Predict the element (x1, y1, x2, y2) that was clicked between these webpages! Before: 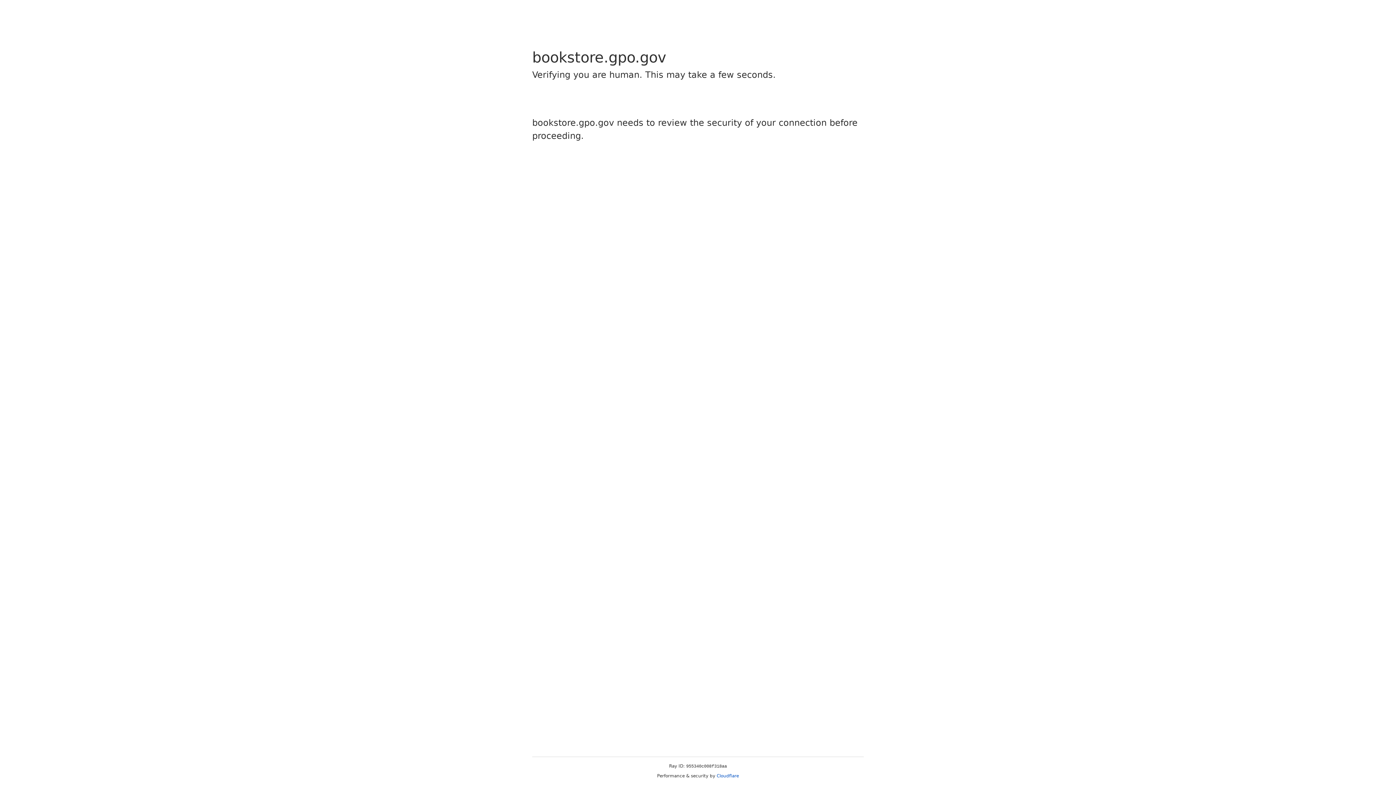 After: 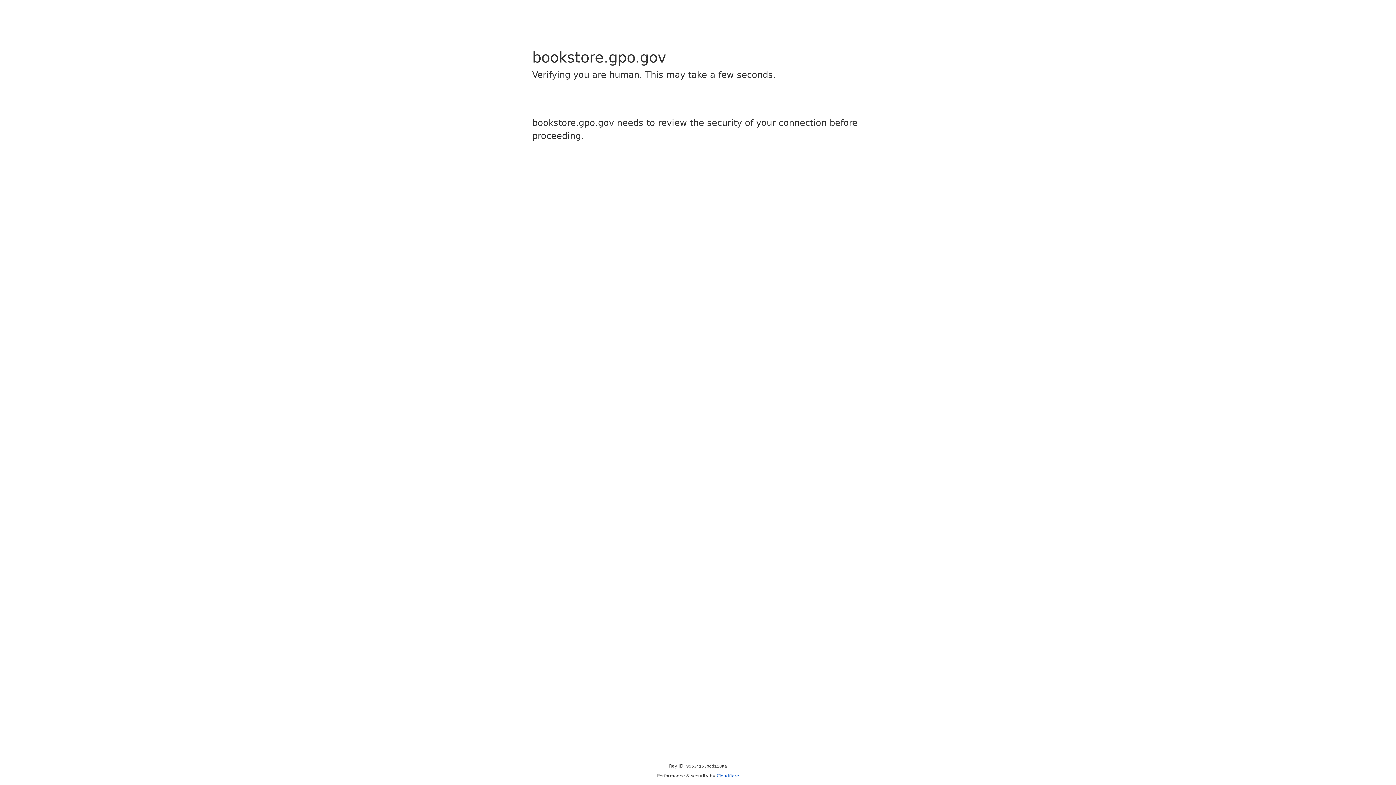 Action: bbox: (716, 773, 739, 778) label: Cloudflare